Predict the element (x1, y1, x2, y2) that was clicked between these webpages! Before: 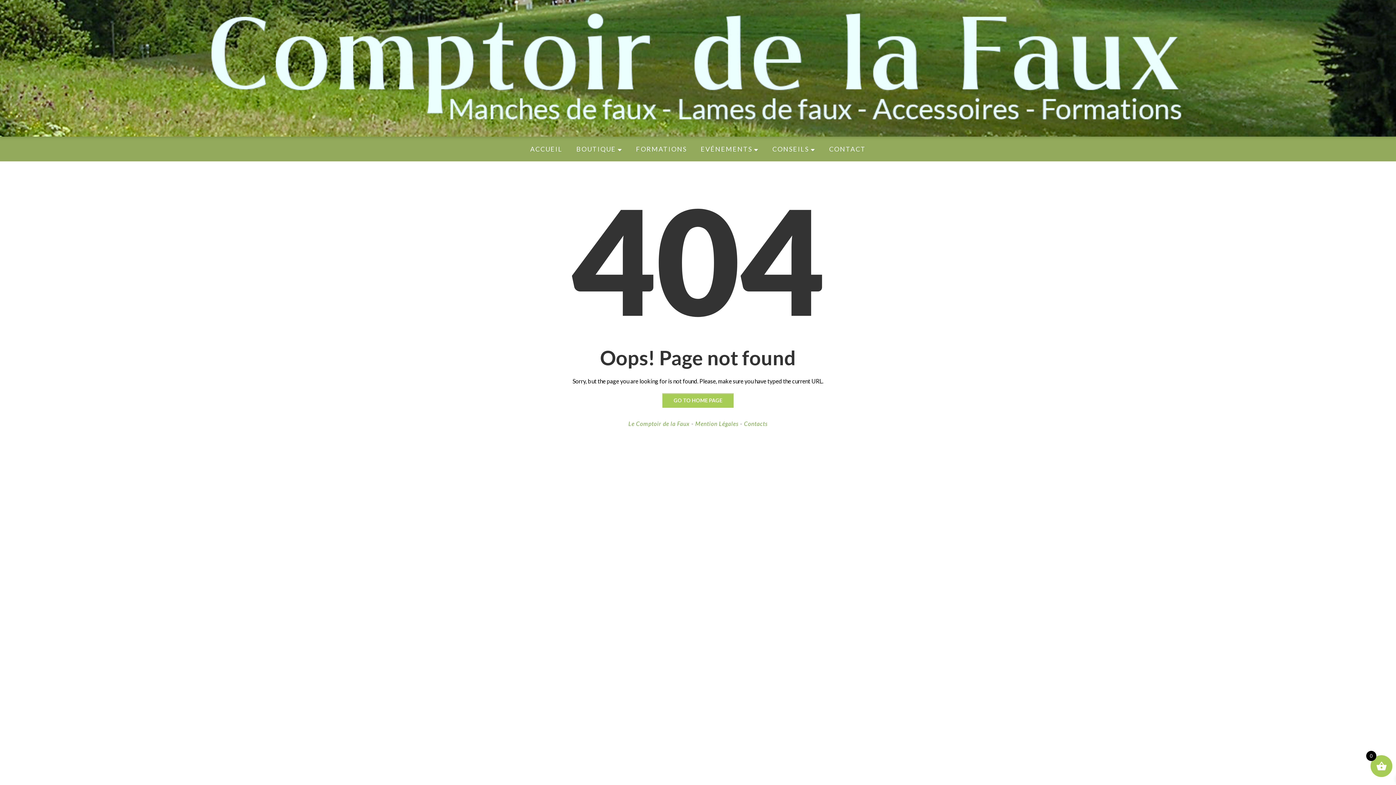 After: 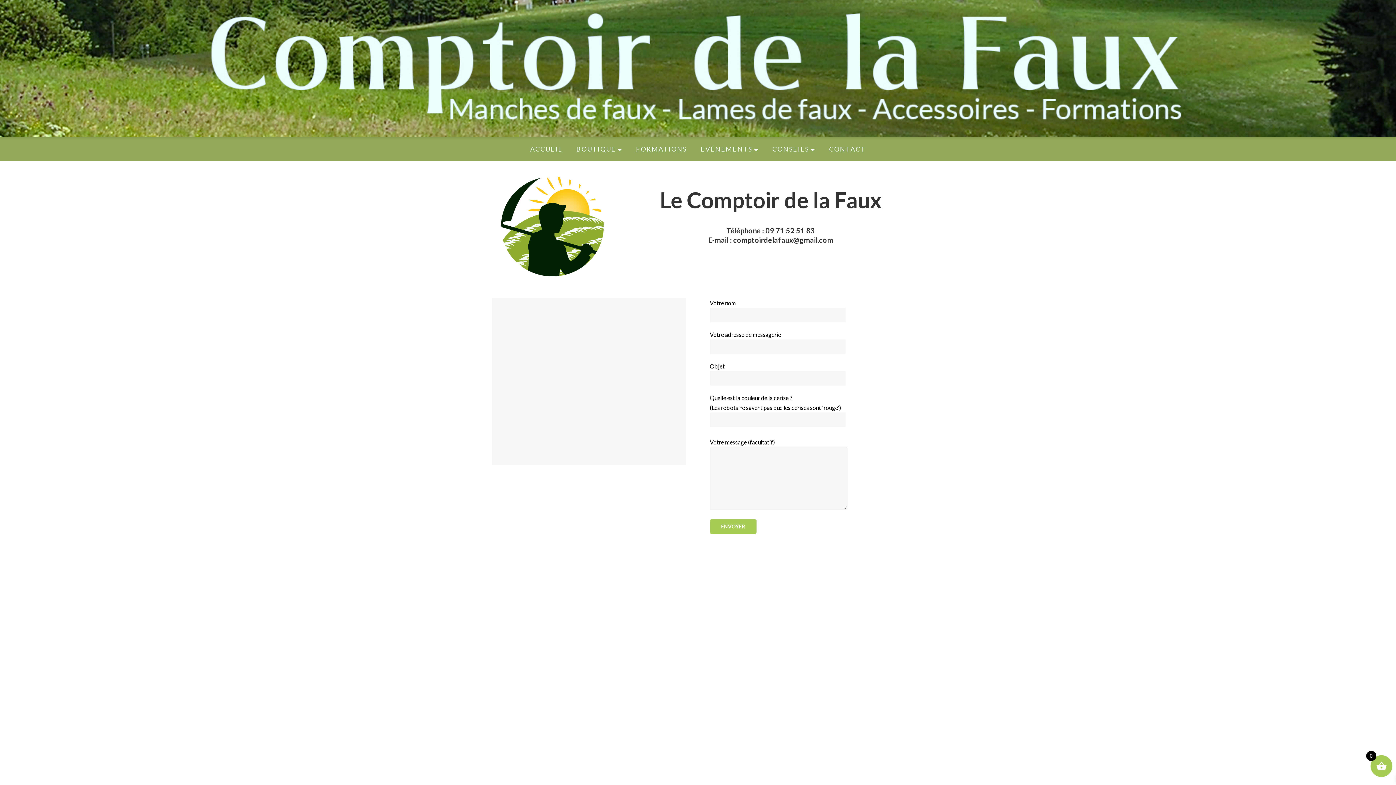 Action: label: CONTACT bbox: (822, 136, 872, 161)